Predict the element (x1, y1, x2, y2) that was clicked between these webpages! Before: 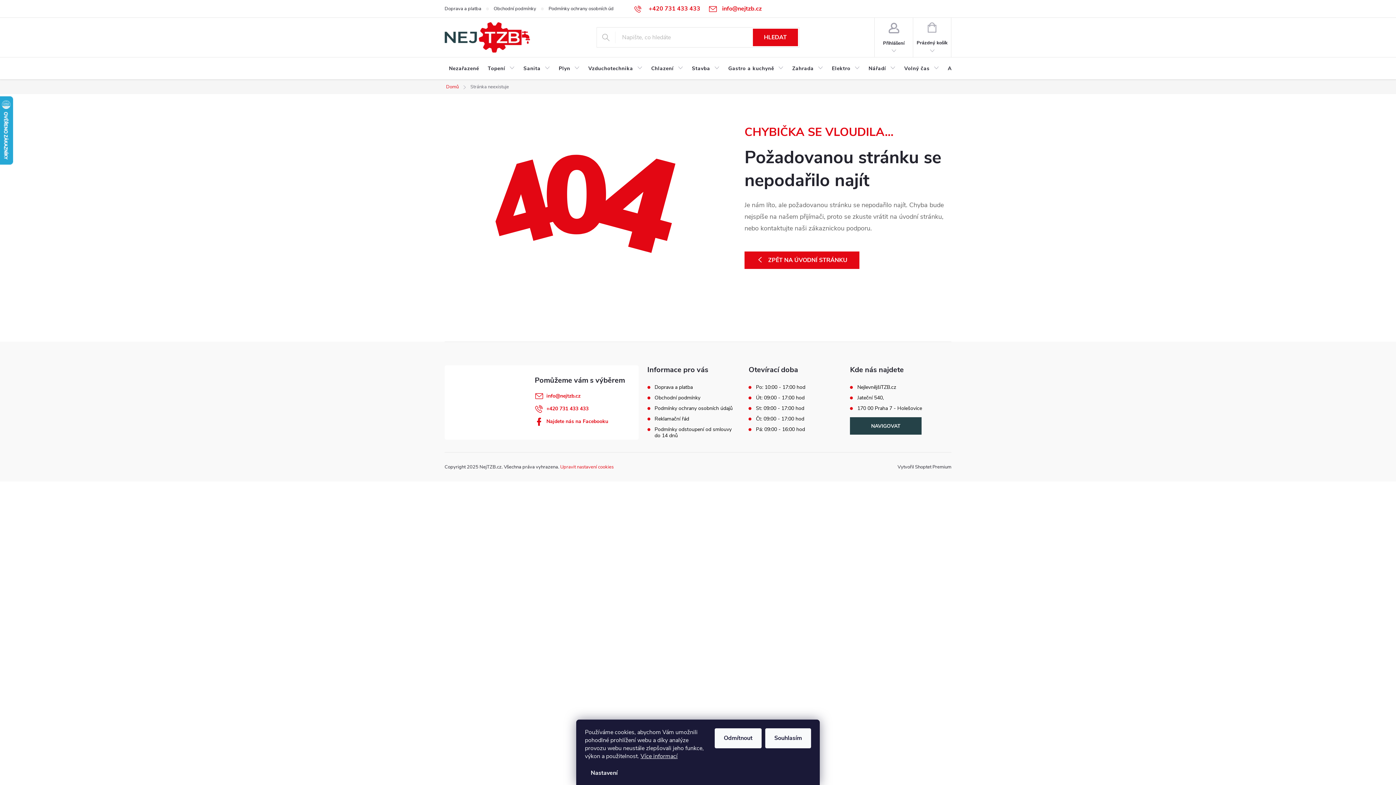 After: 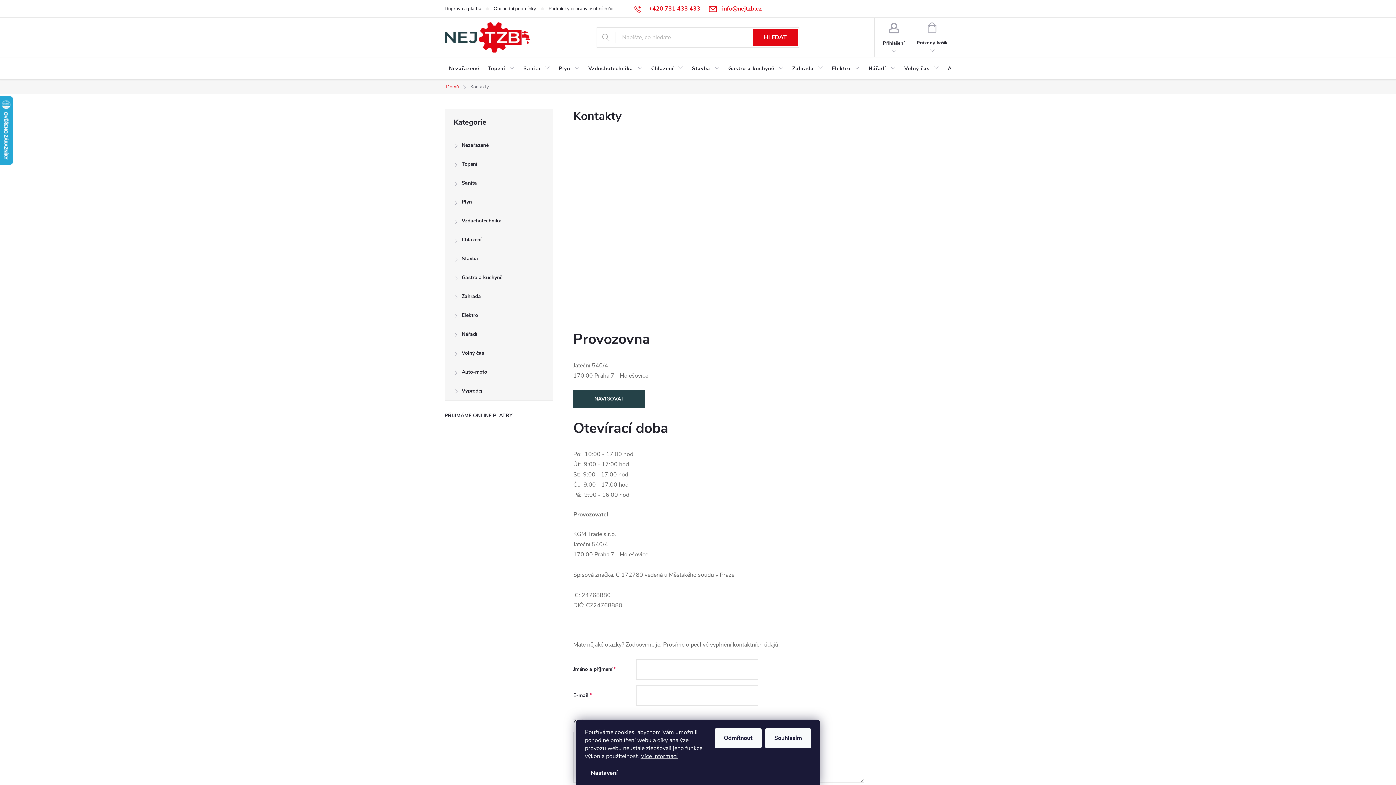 Action: bbox: (756, 384, 805, 390) label: Po: 10:00 - 17:00 hod